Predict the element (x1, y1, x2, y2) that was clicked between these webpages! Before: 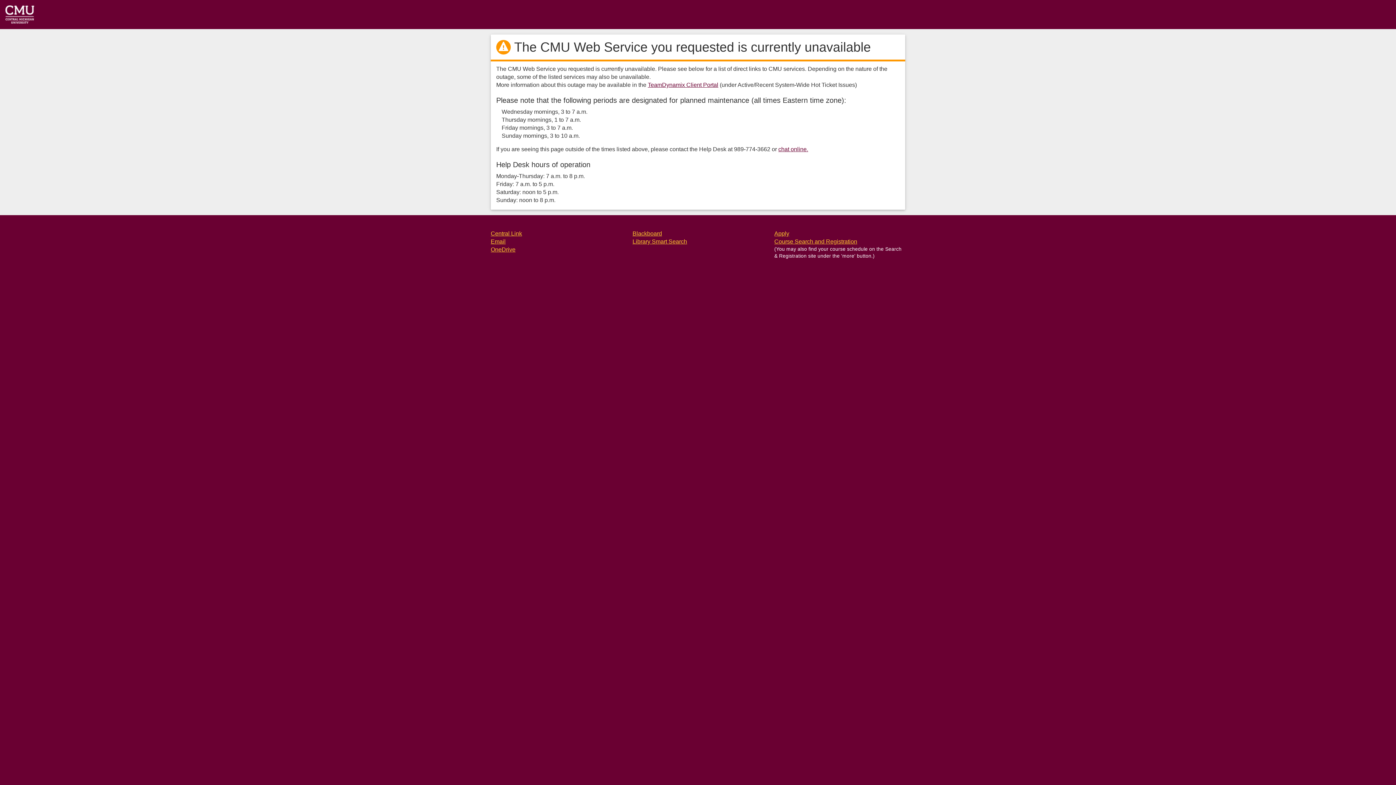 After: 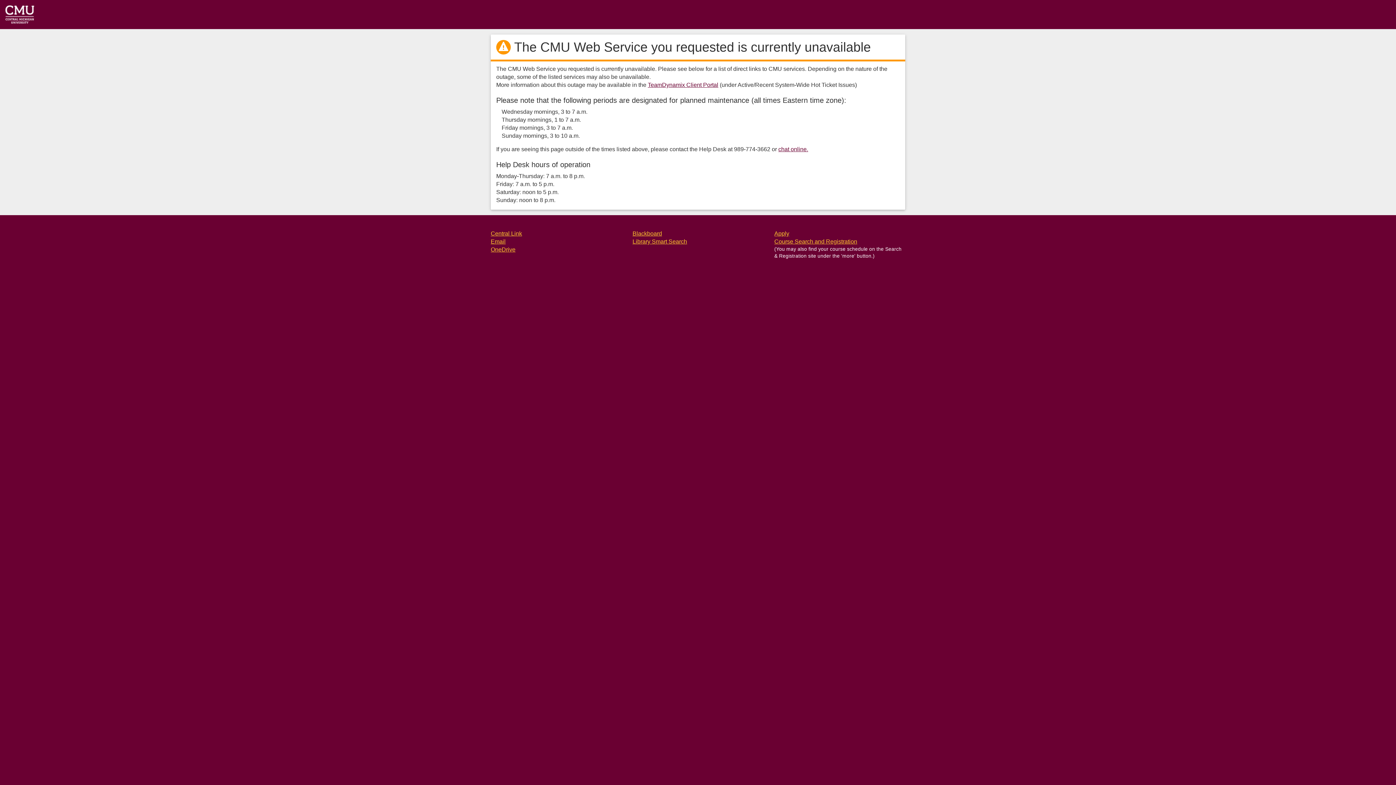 Action: bbox: (774, 230, 789, 236) label: Apply